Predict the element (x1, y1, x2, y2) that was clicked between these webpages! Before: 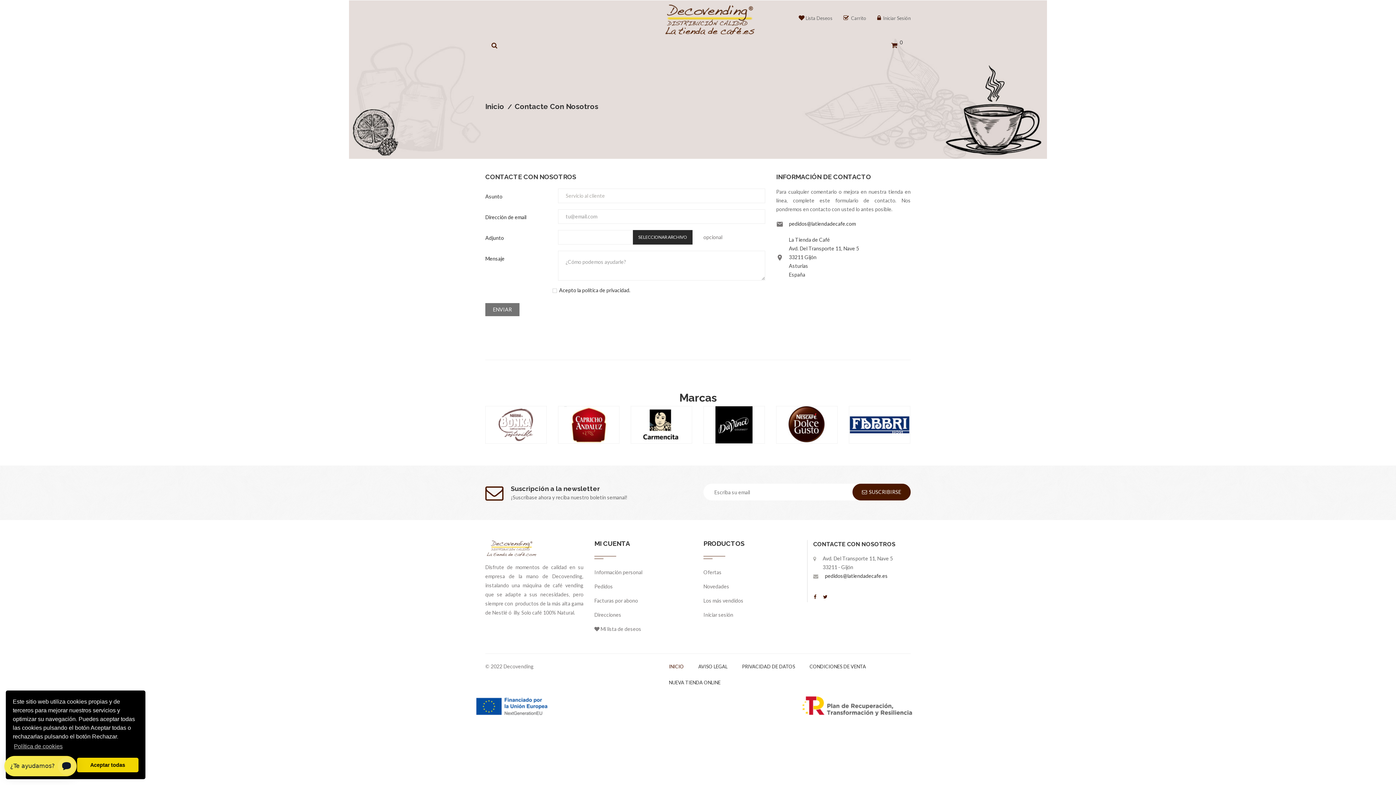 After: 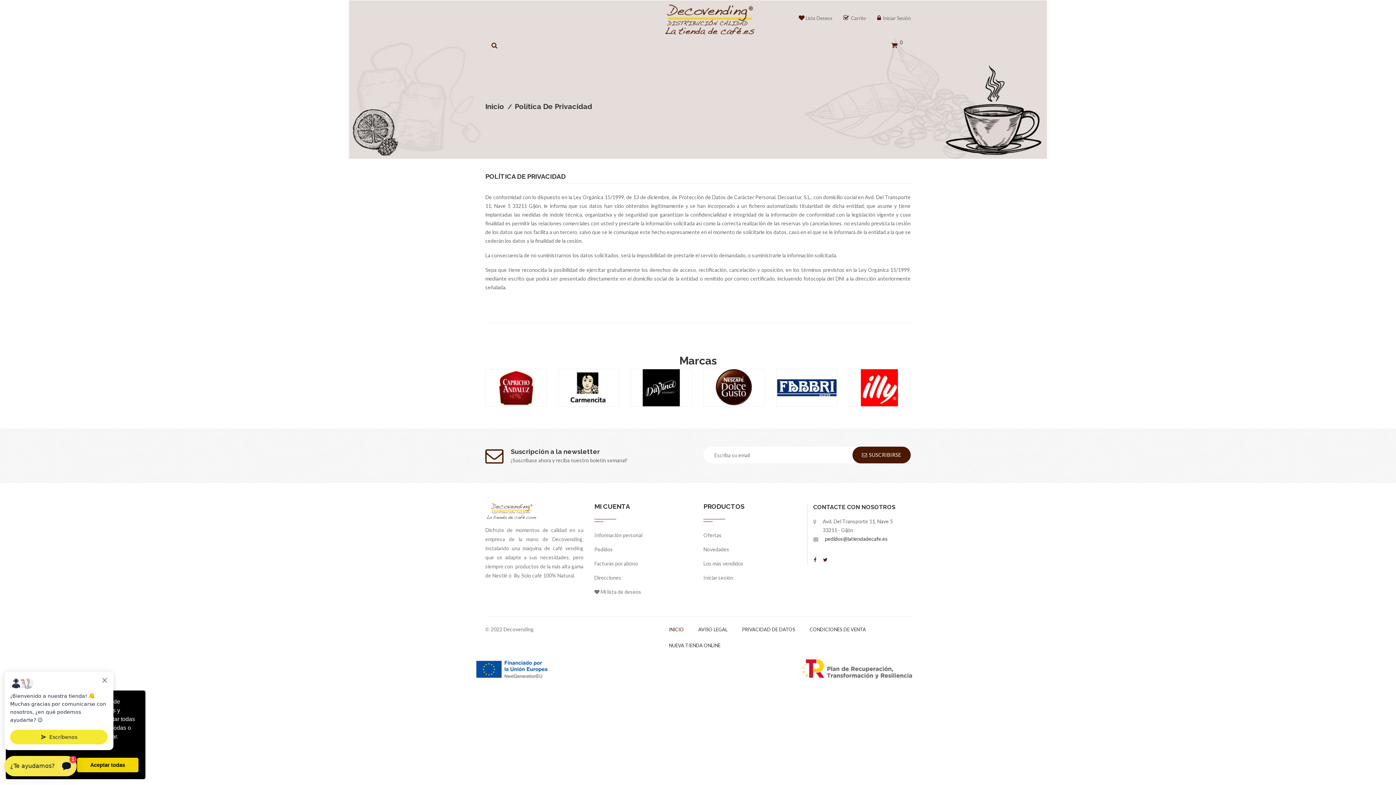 Action: label: PRIVACIDAD DE DATOS bbox: (742, 664, 795, 669)